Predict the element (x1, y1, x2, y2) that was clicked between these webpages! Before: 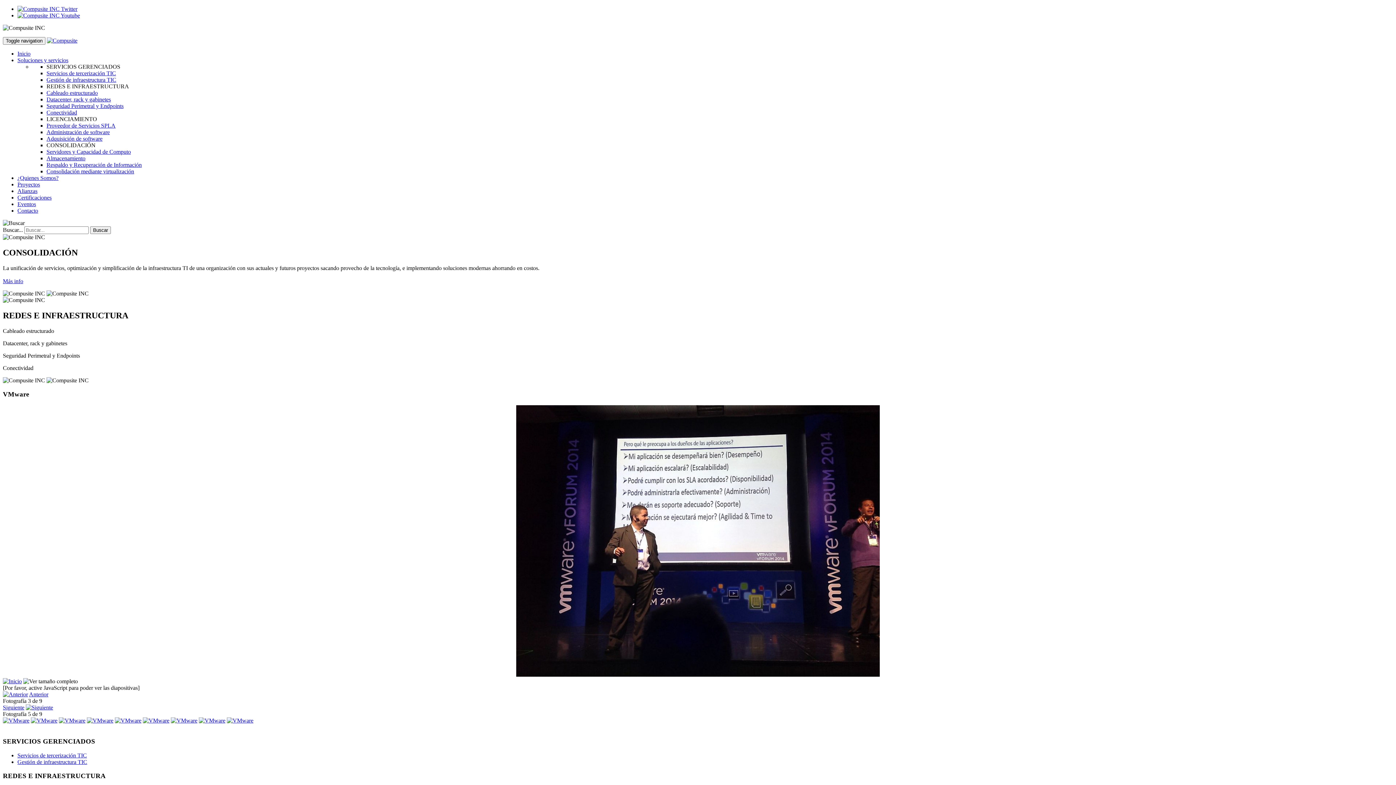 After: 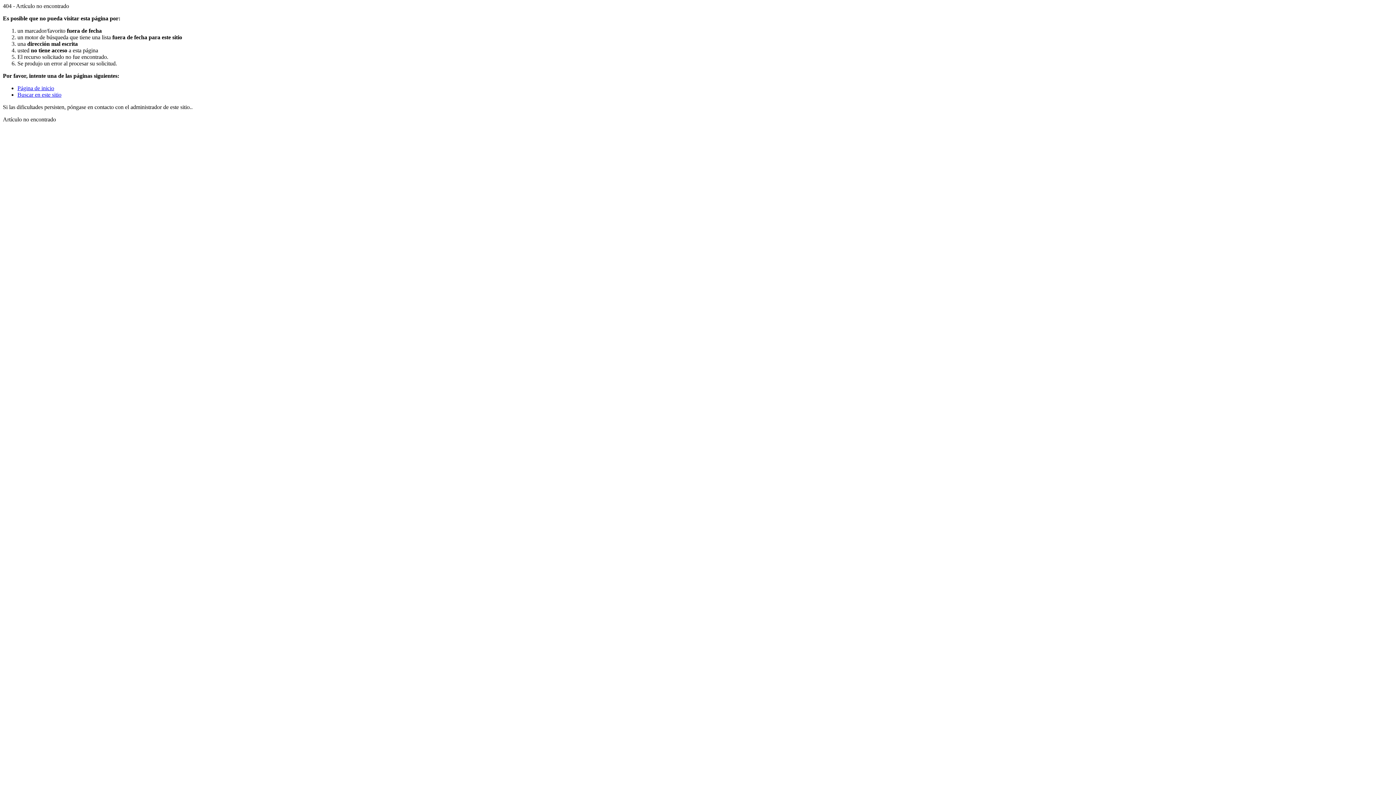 Action: label: Consolidación mediante virtualización bbox: (46, 168, 134, 174)